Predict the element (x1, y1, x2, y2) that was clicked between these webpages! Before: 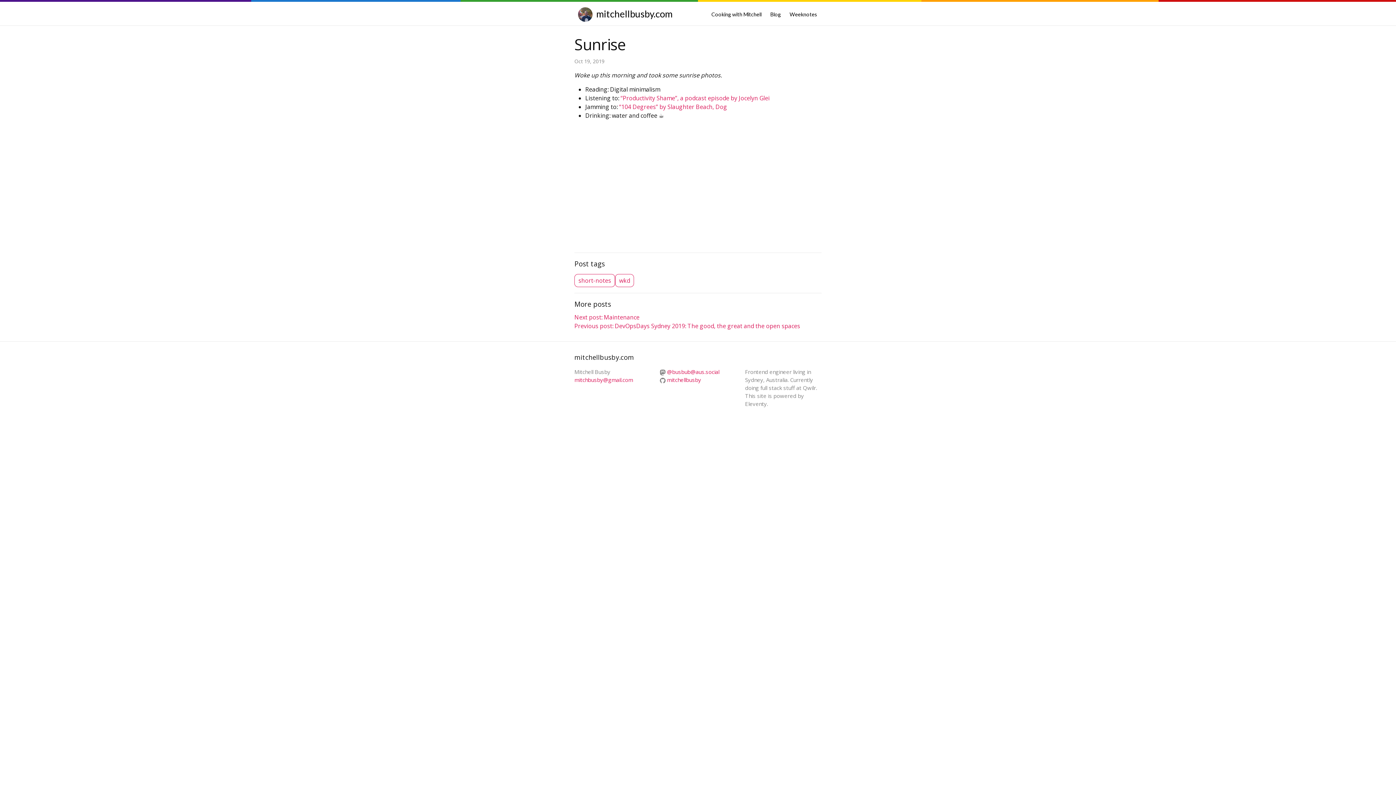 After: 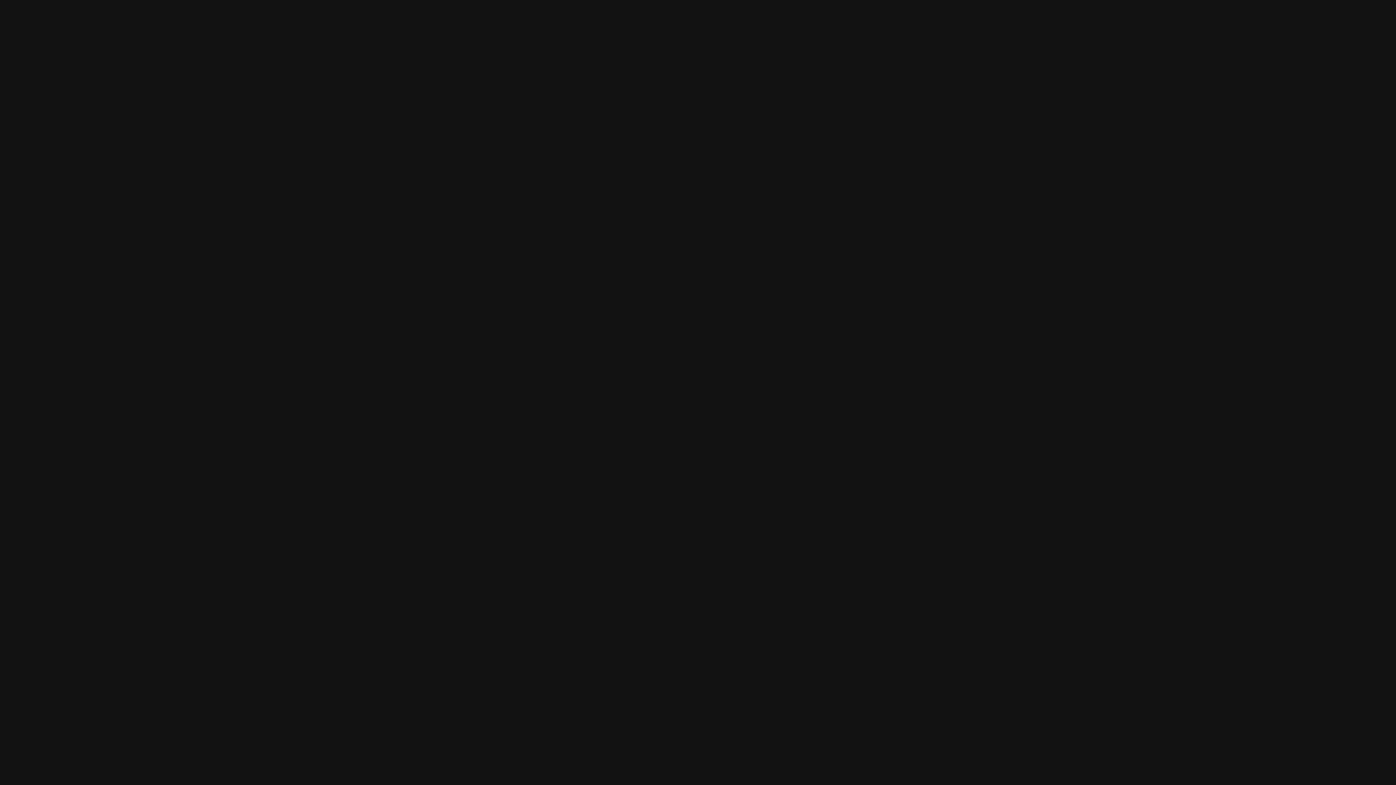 Action: label: “104 Degrees” by Slaughter Beach, Dog bbox: (619, 102, 727, 110)